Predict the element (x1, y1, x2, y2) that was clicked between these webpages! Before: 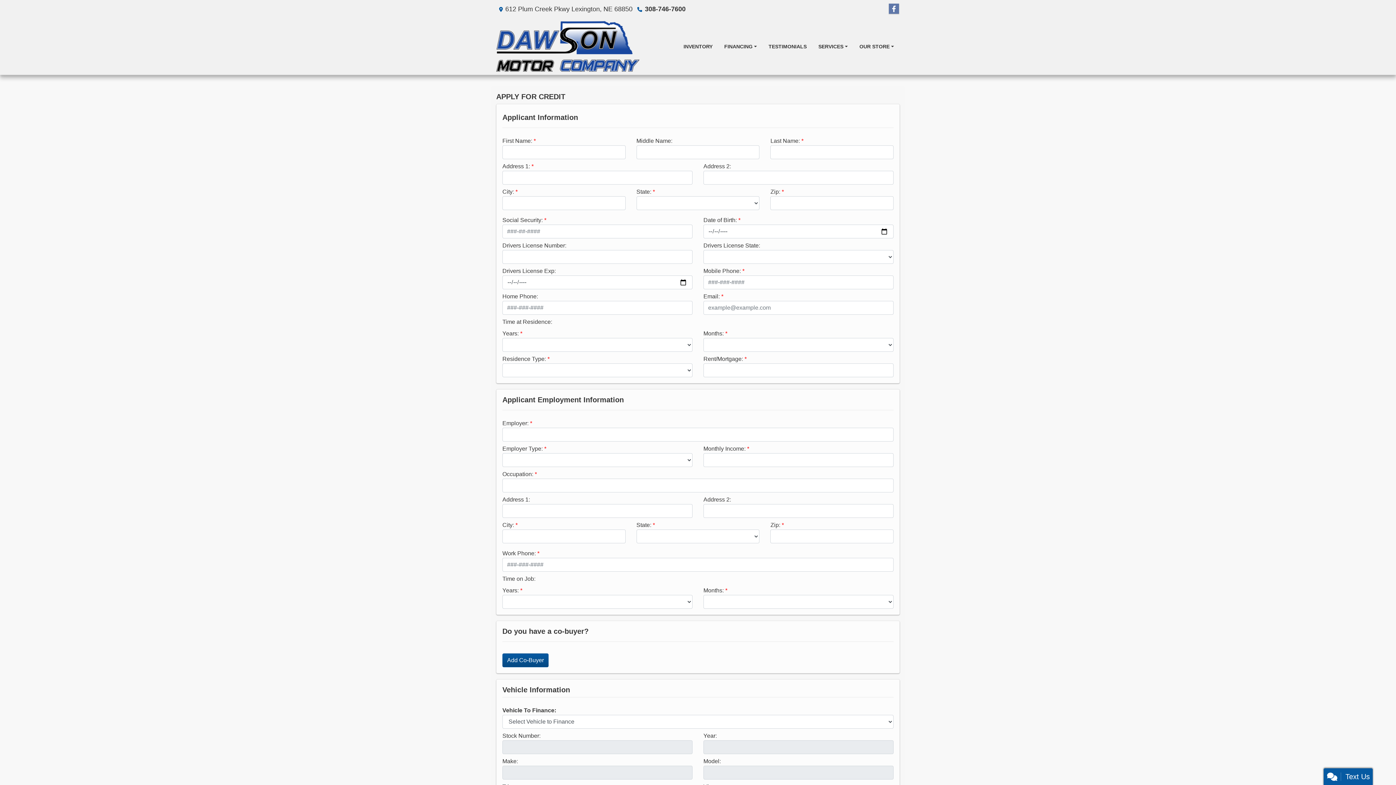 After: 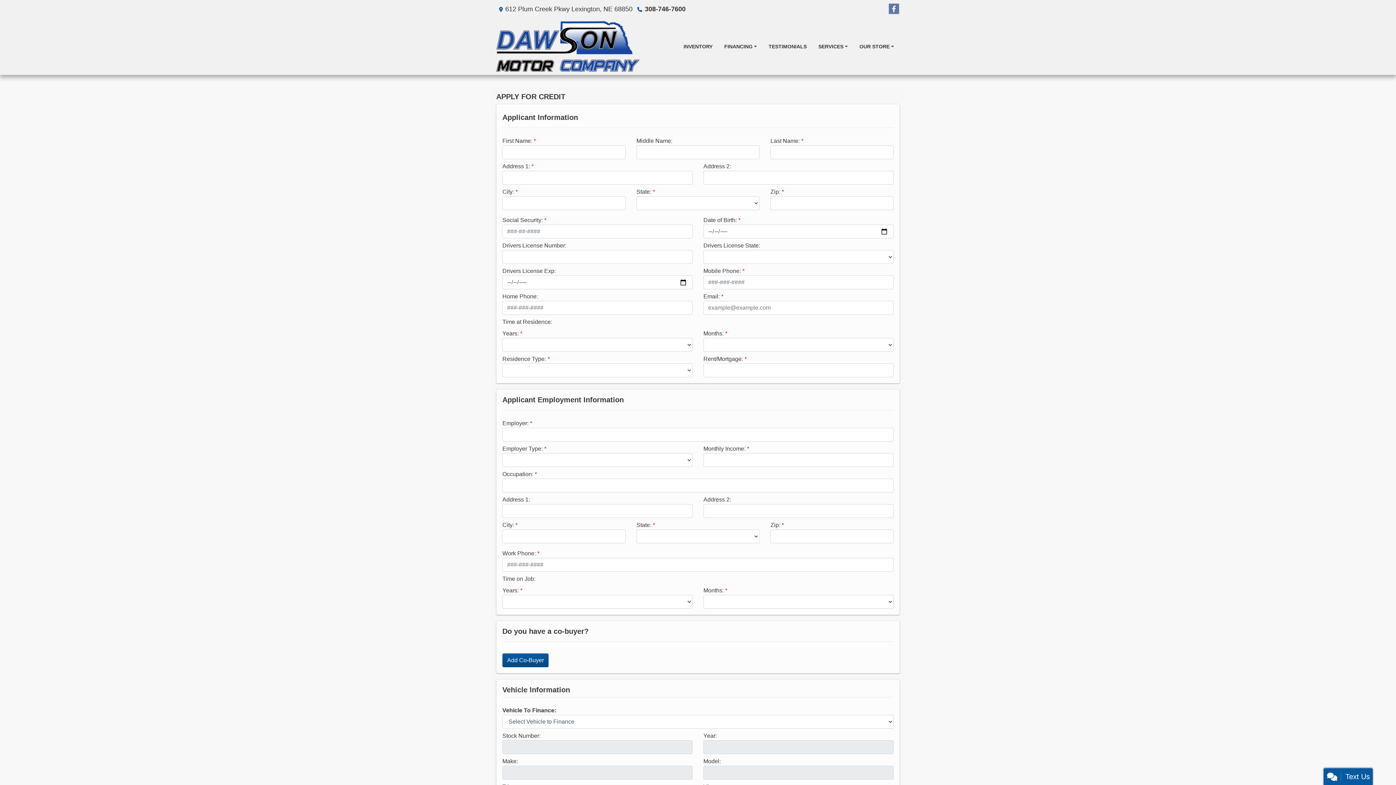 Action: bbox: (645, 5, 685, 12) label: 308-746-7600